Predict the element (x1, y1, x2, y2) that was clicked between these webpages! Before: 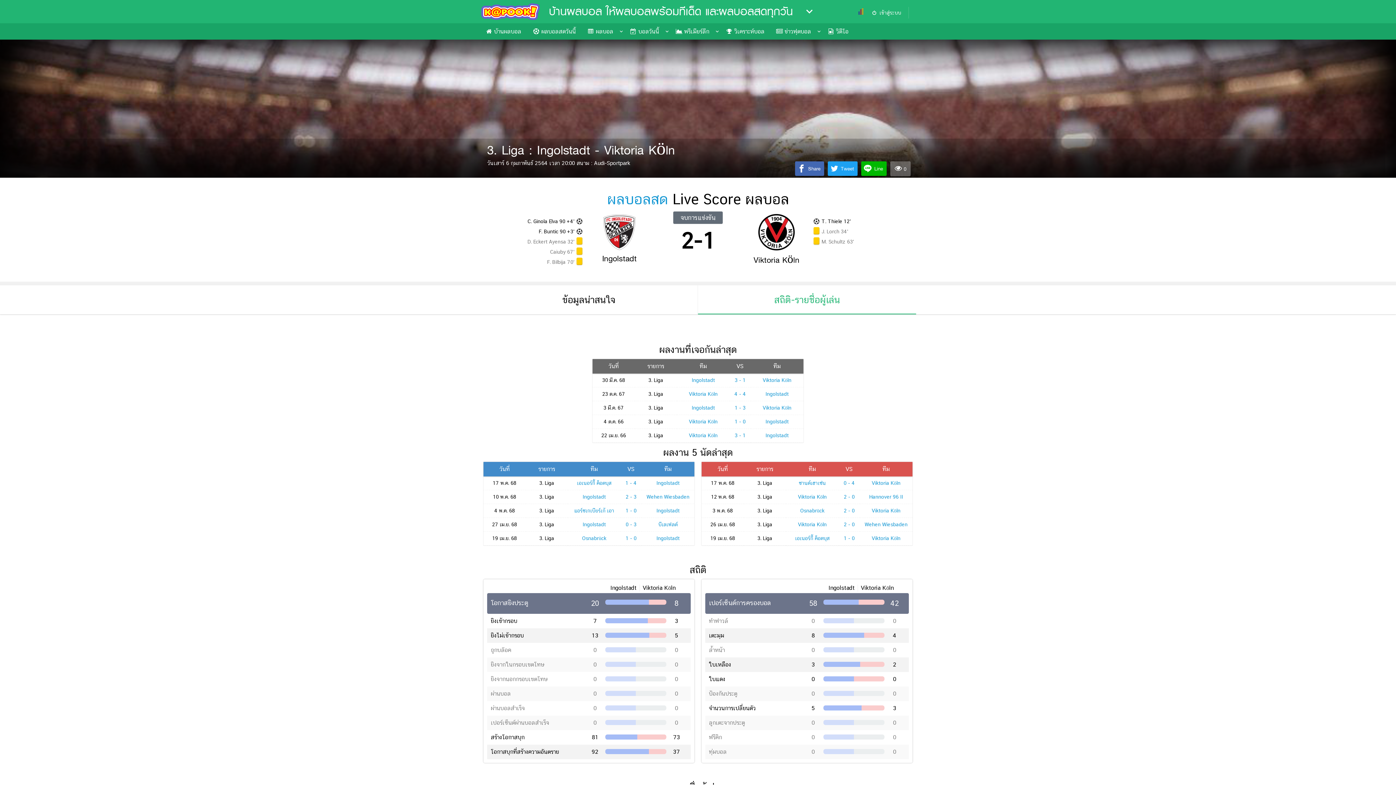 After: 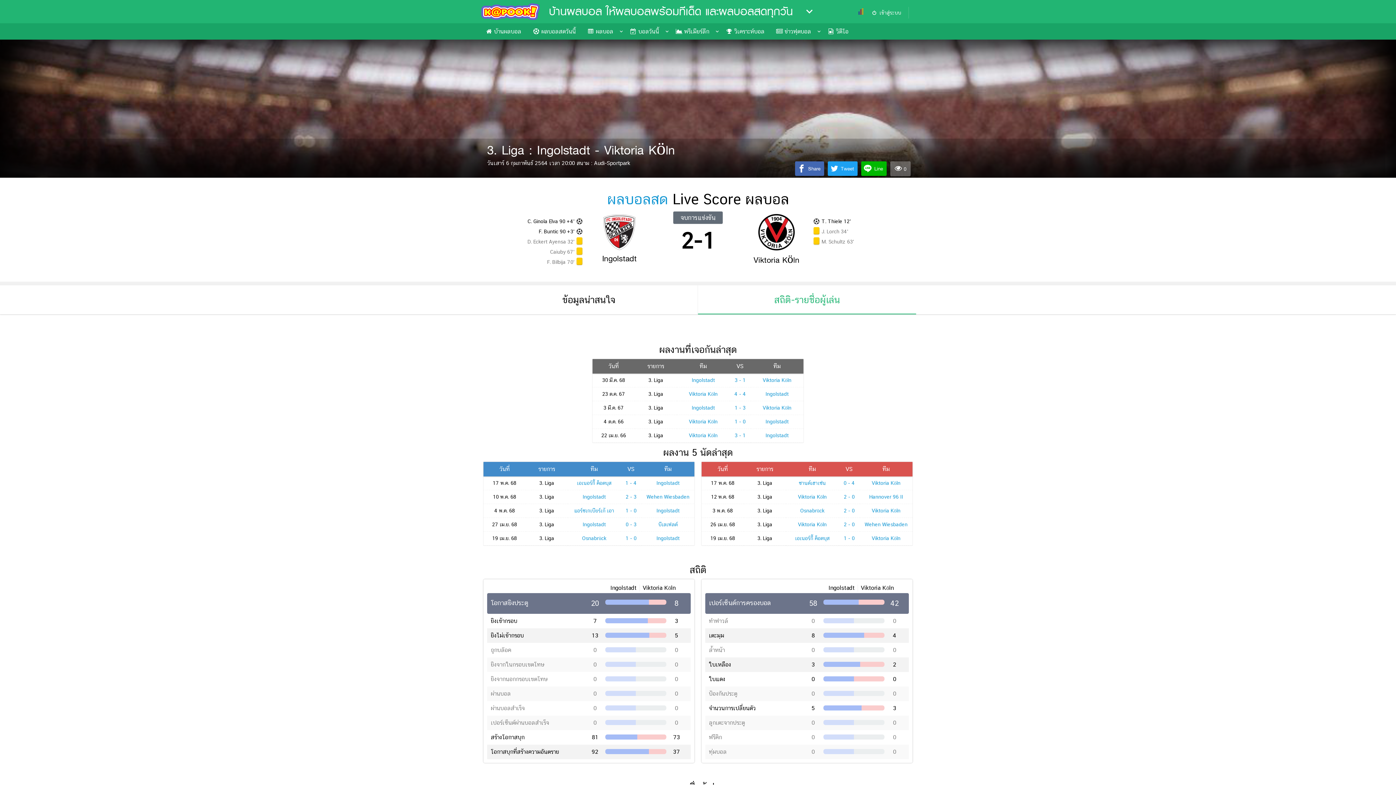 Action: bbox: (861, 161, 886, 175) label: Line